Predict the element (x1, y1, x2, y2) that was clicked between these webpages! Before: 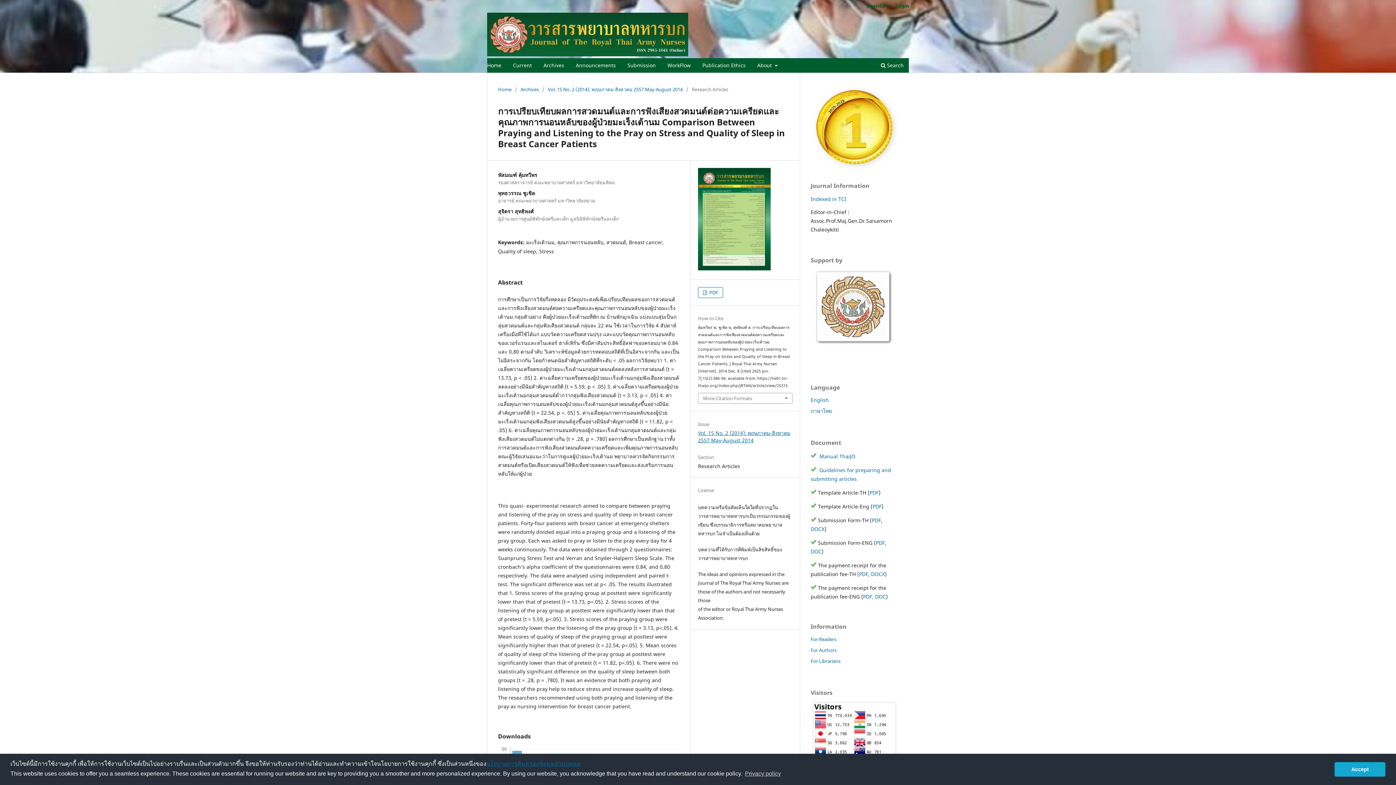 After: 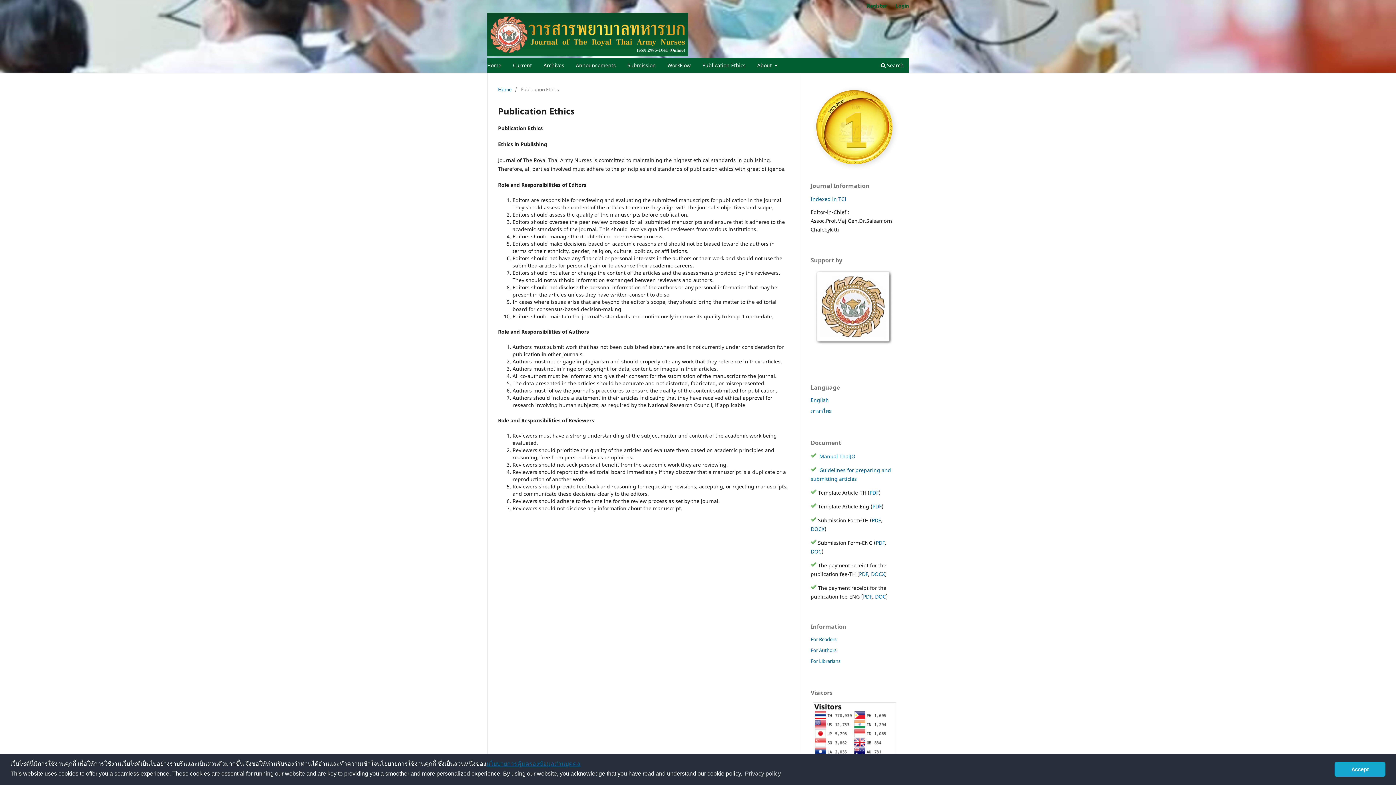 Action: label: Publication Ethics bbox: (700, 59, 748, 72)